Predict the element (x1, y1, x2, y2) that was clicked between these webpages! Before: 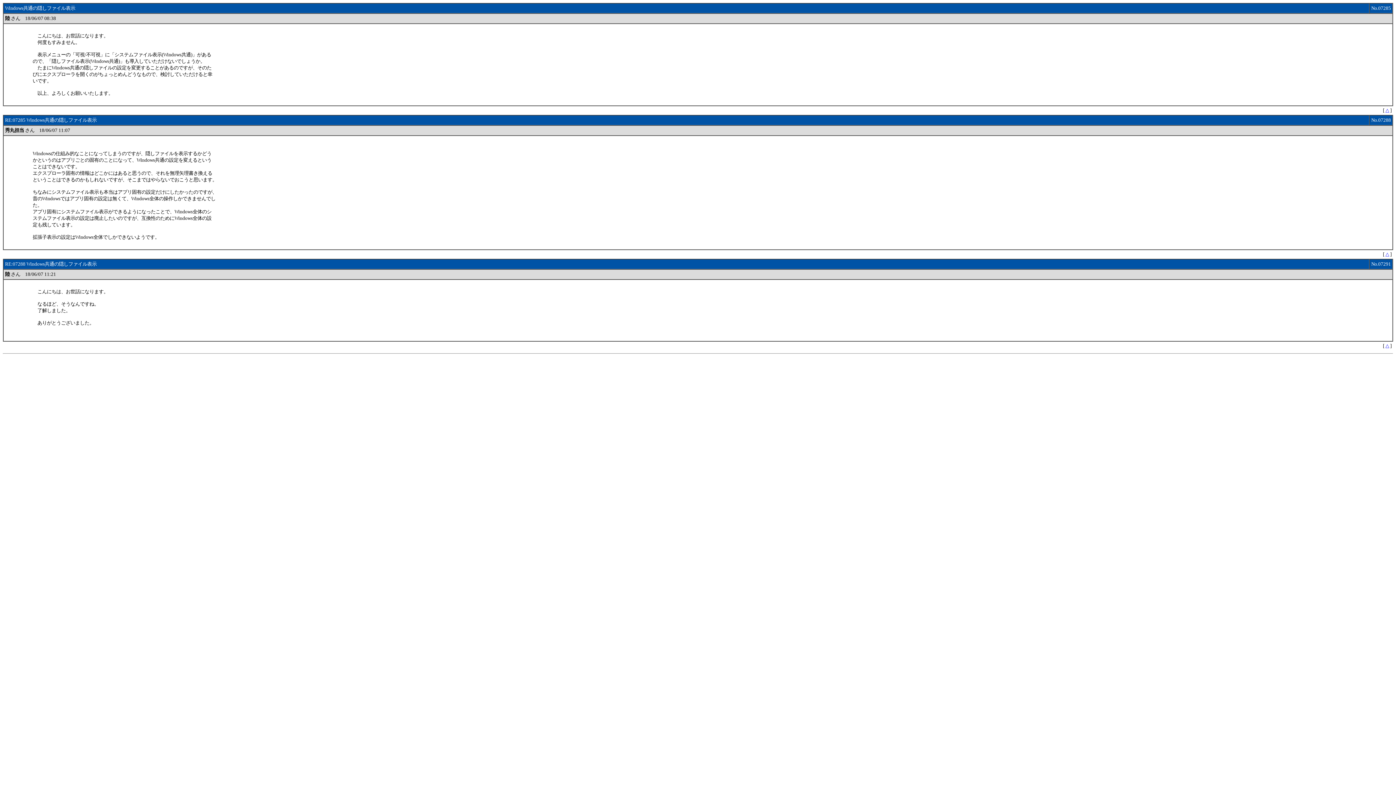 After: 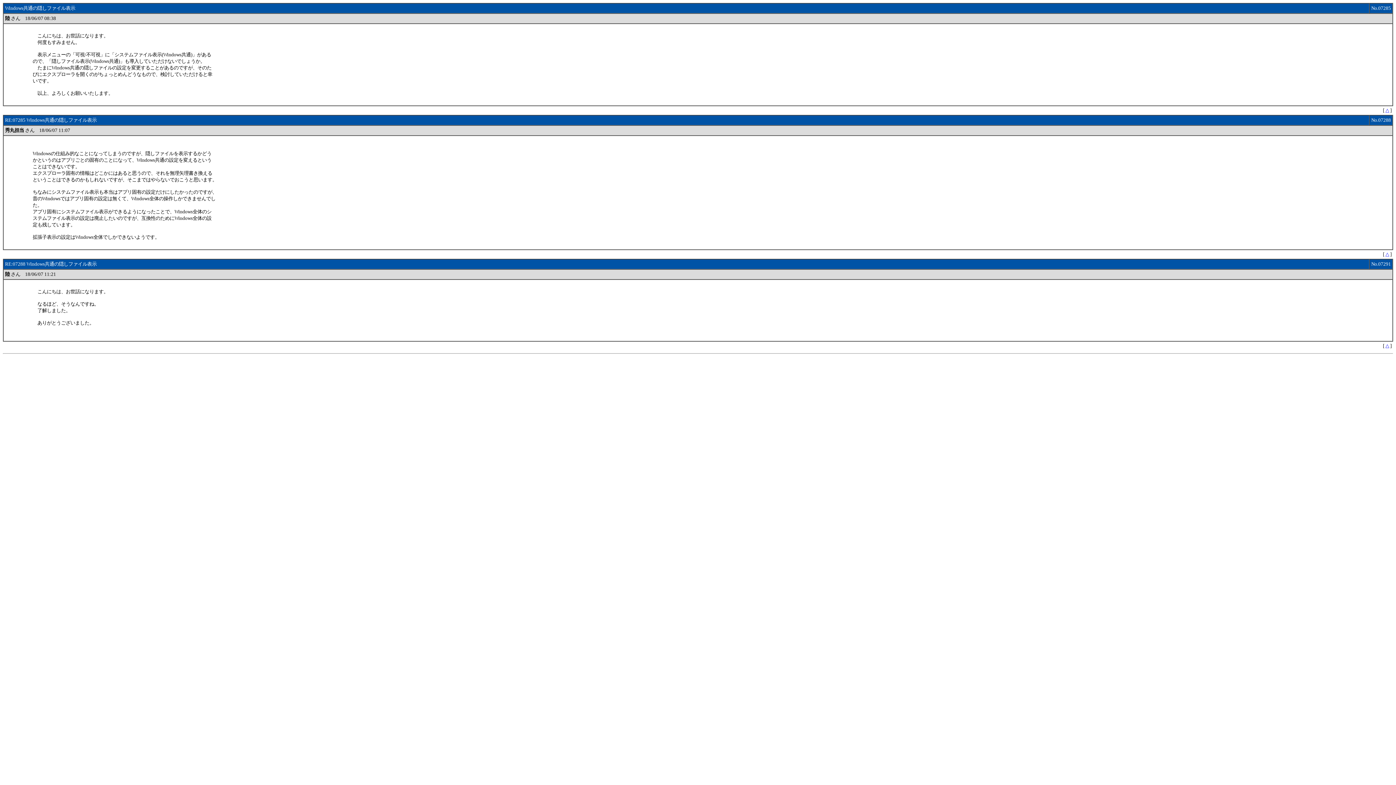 Action: label: △ bbox: (1385, 107, 1389, 113)